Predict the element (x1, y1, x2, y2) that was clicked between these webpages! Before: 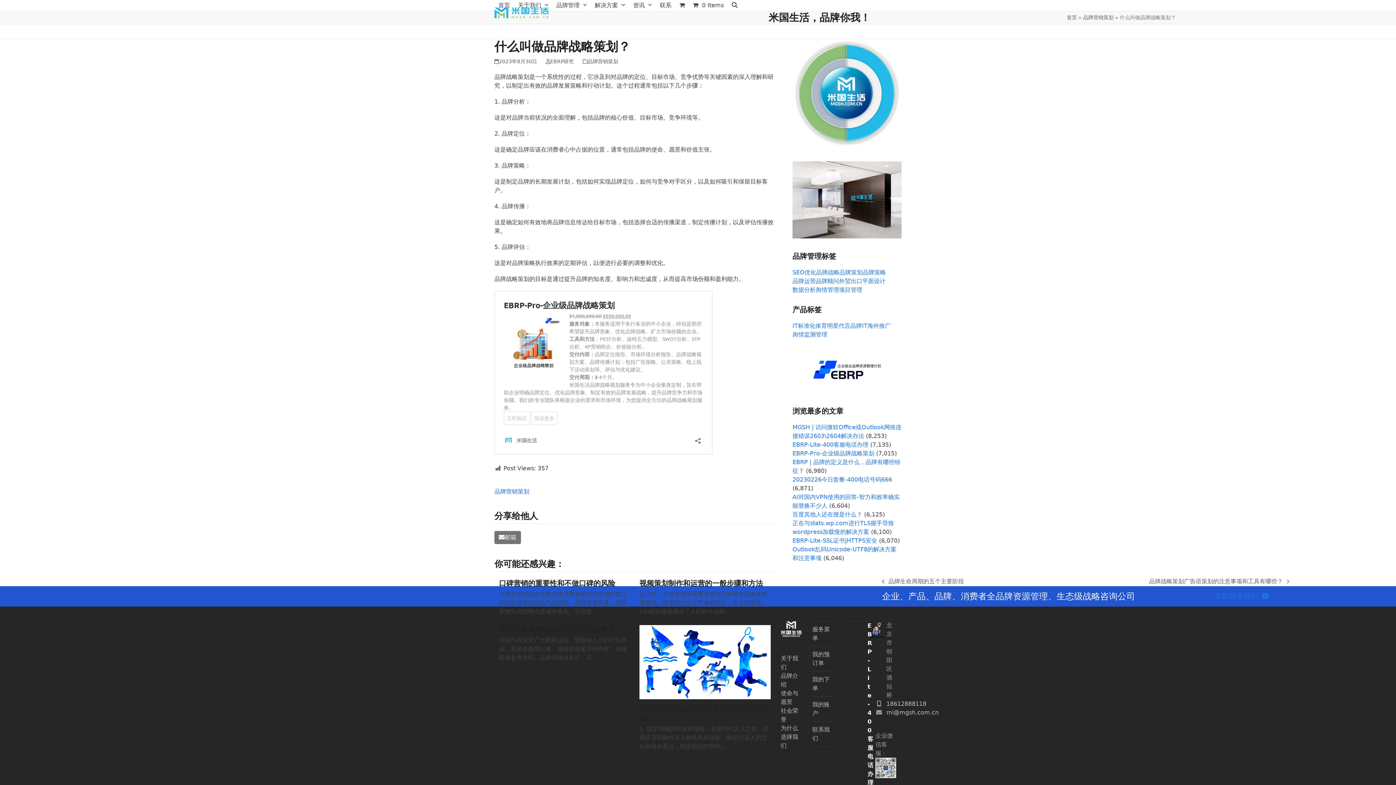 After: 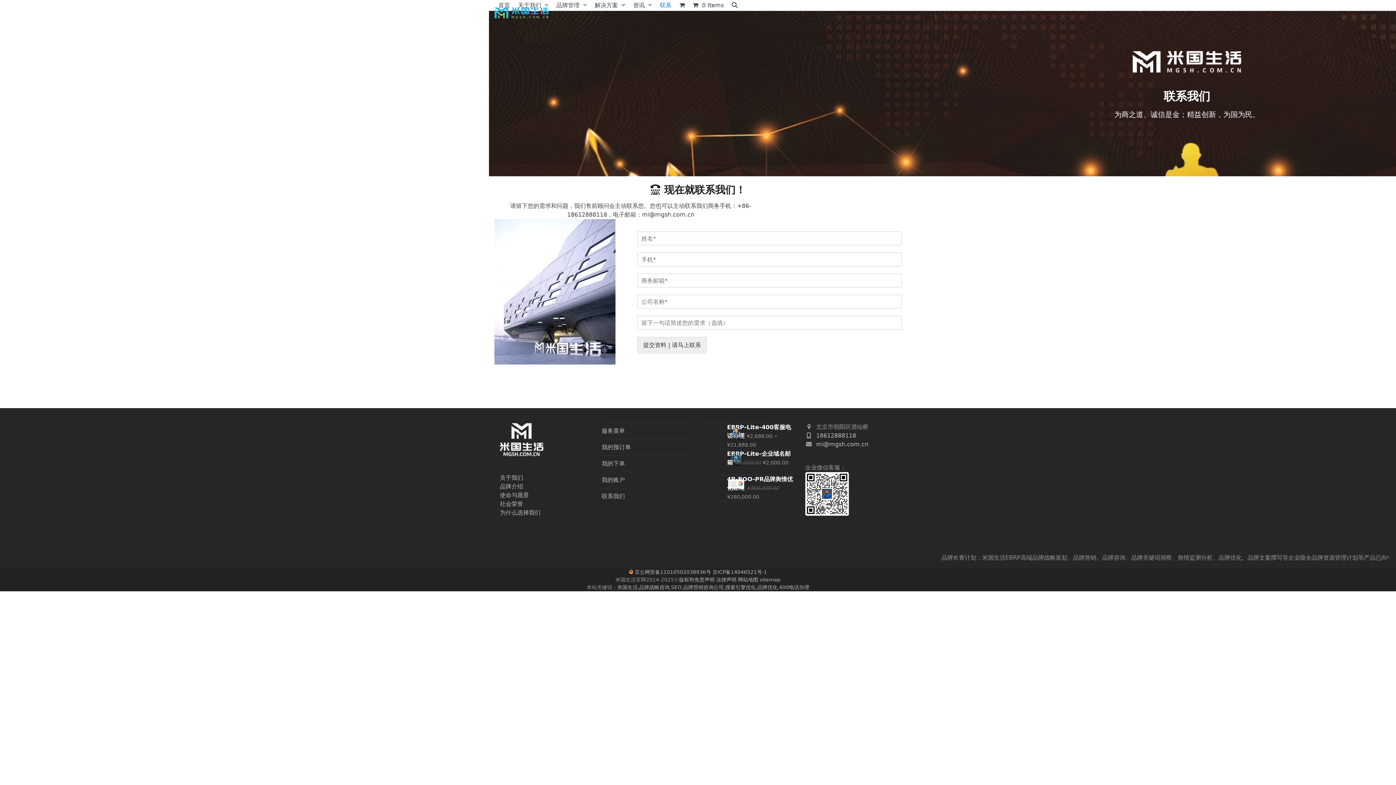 Action: bbox: (792, 232, 901, 239)